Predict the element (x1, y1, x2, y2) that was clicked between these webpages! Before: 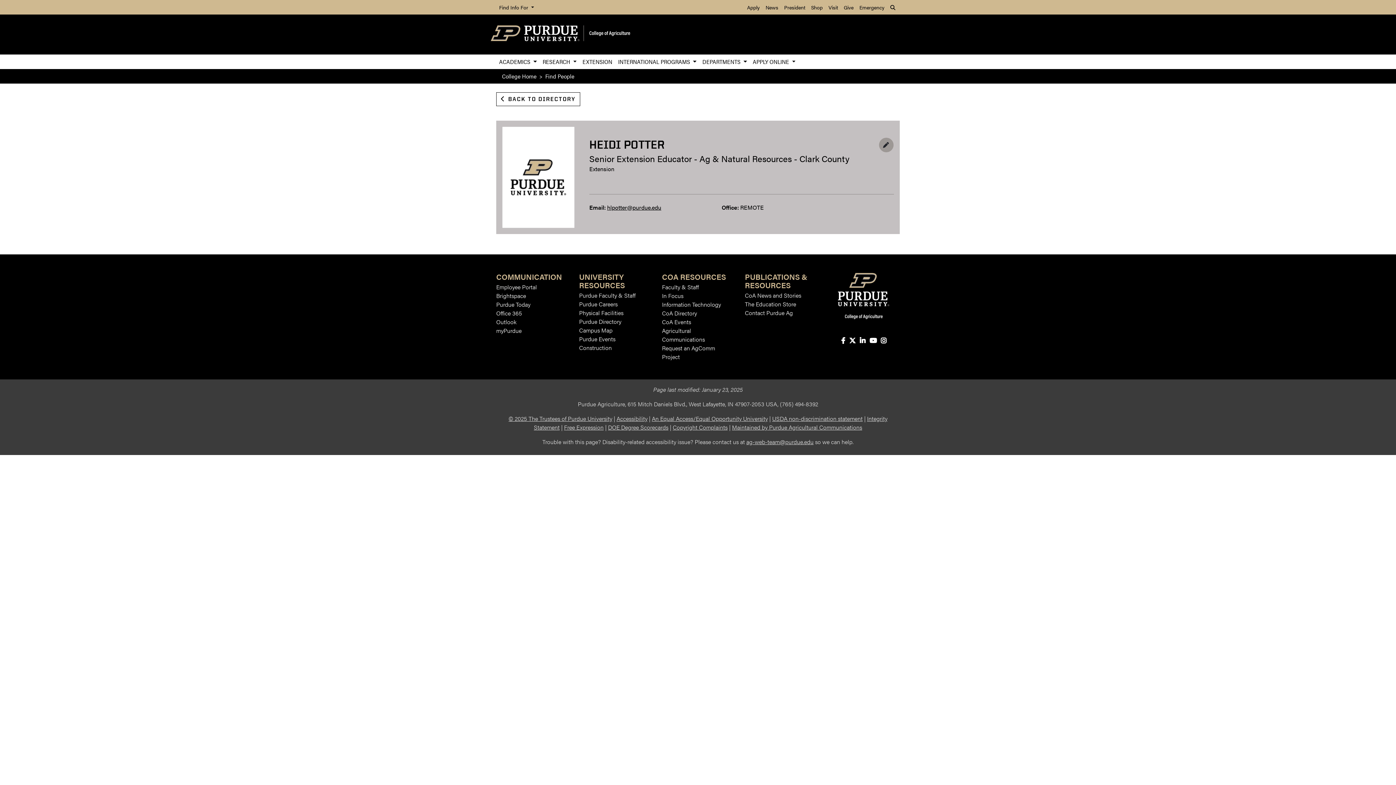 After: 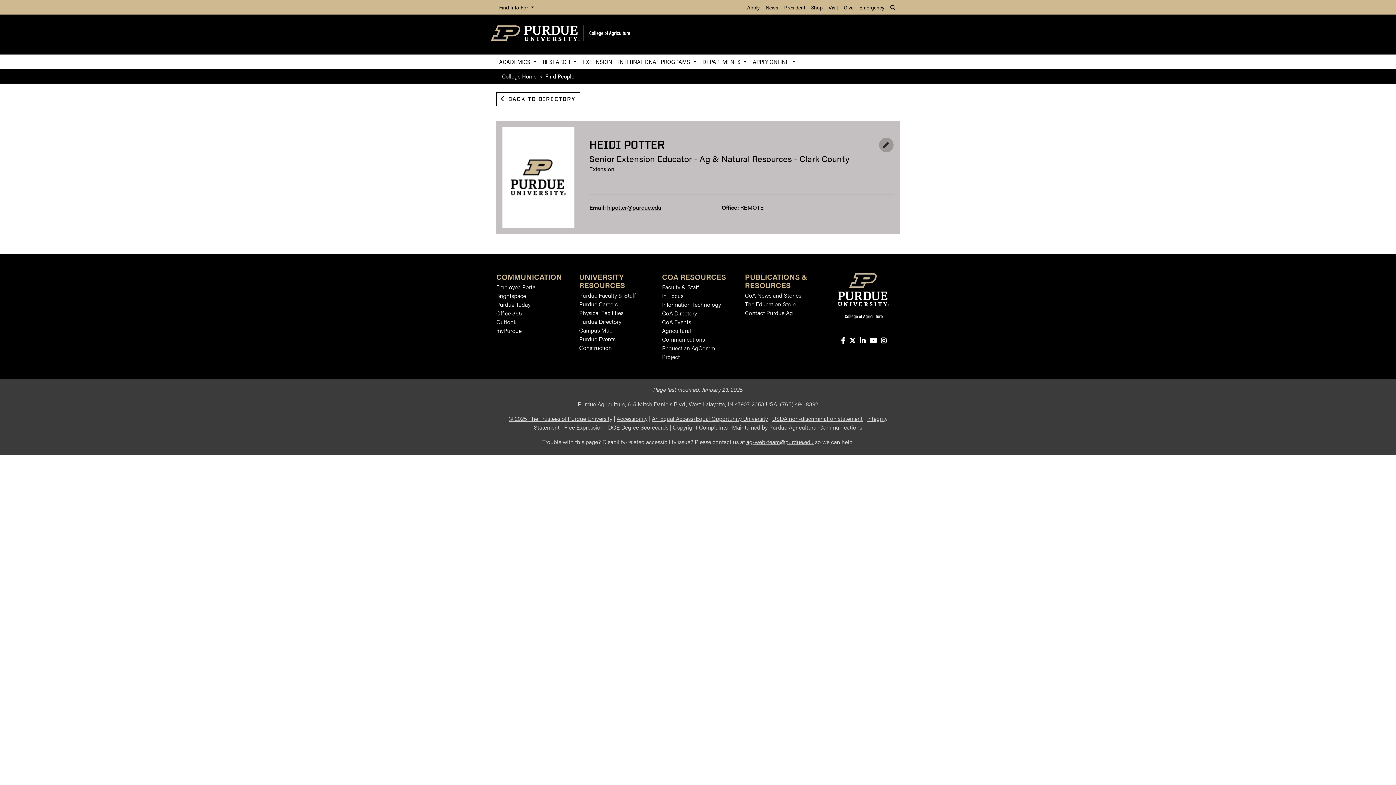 Action: label: Campus Map bbox: (579, 326, 612, 334)